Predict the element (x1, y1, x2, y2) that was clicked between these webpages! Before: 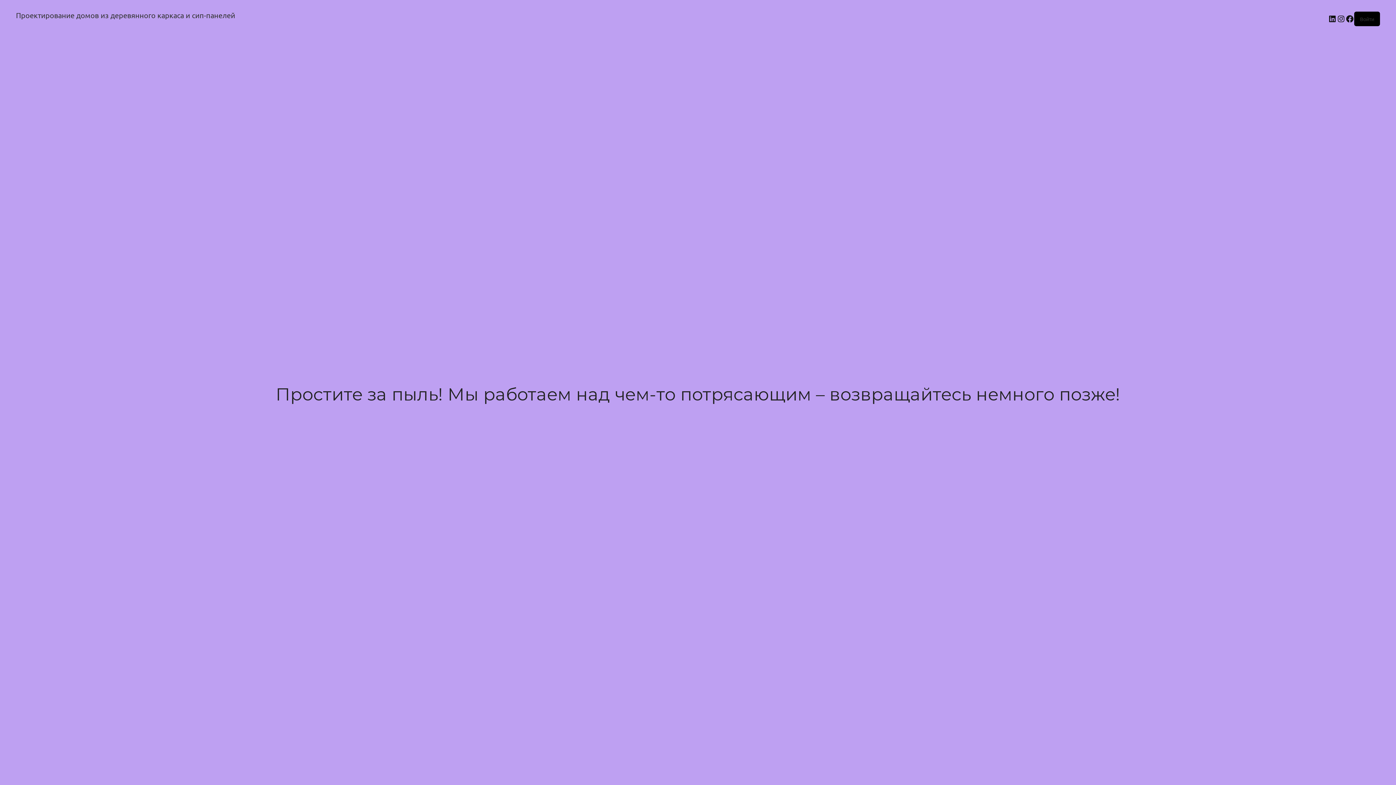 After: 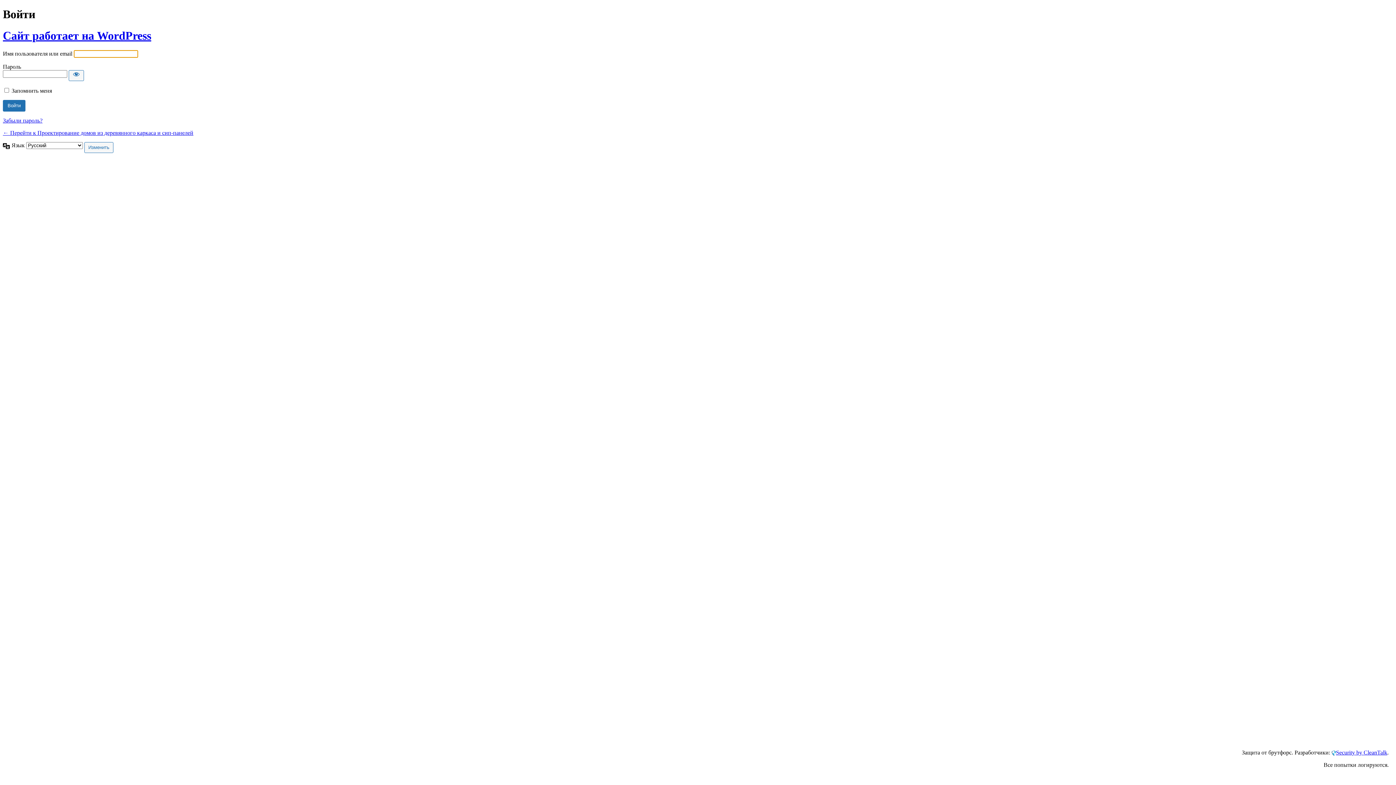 Action: bbox: (1360, 15, 1374, 22) label: Войти